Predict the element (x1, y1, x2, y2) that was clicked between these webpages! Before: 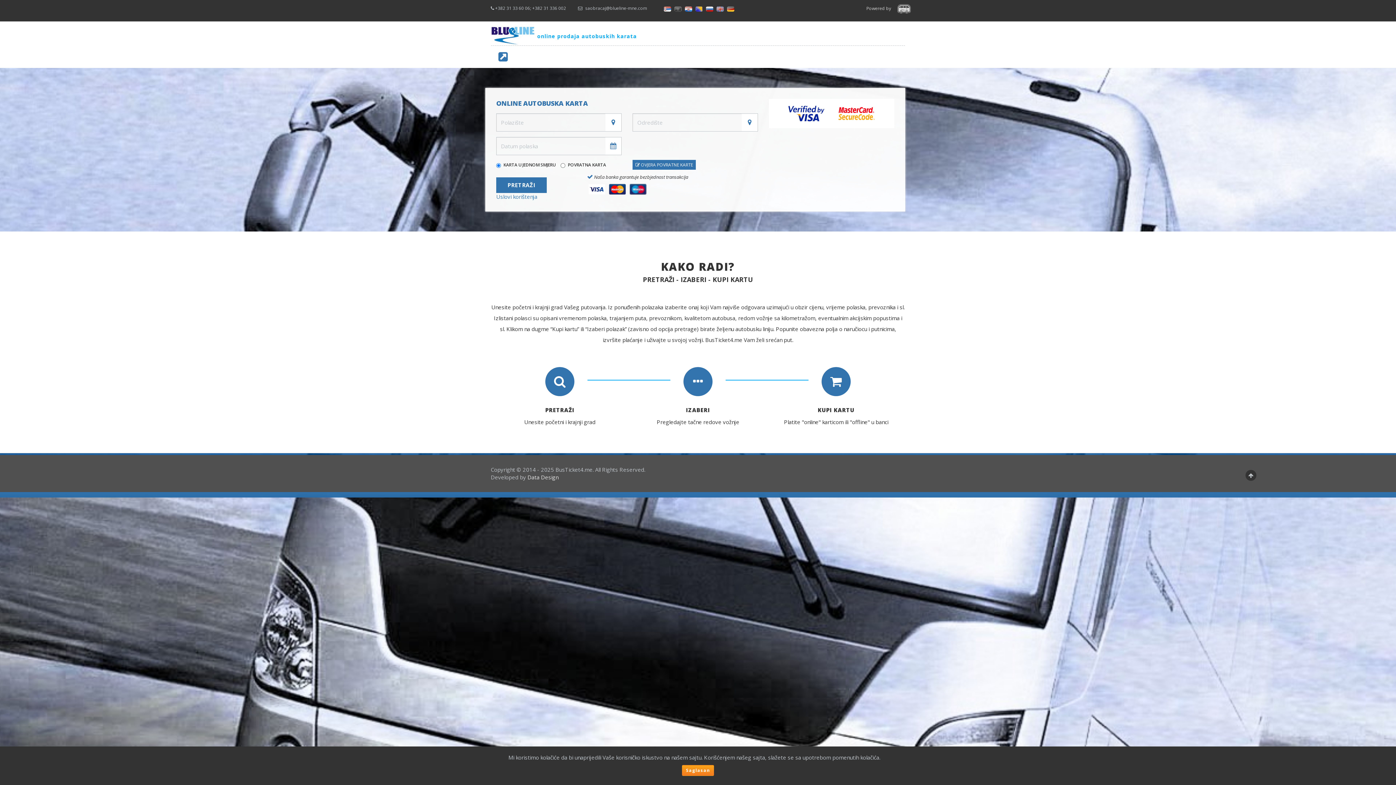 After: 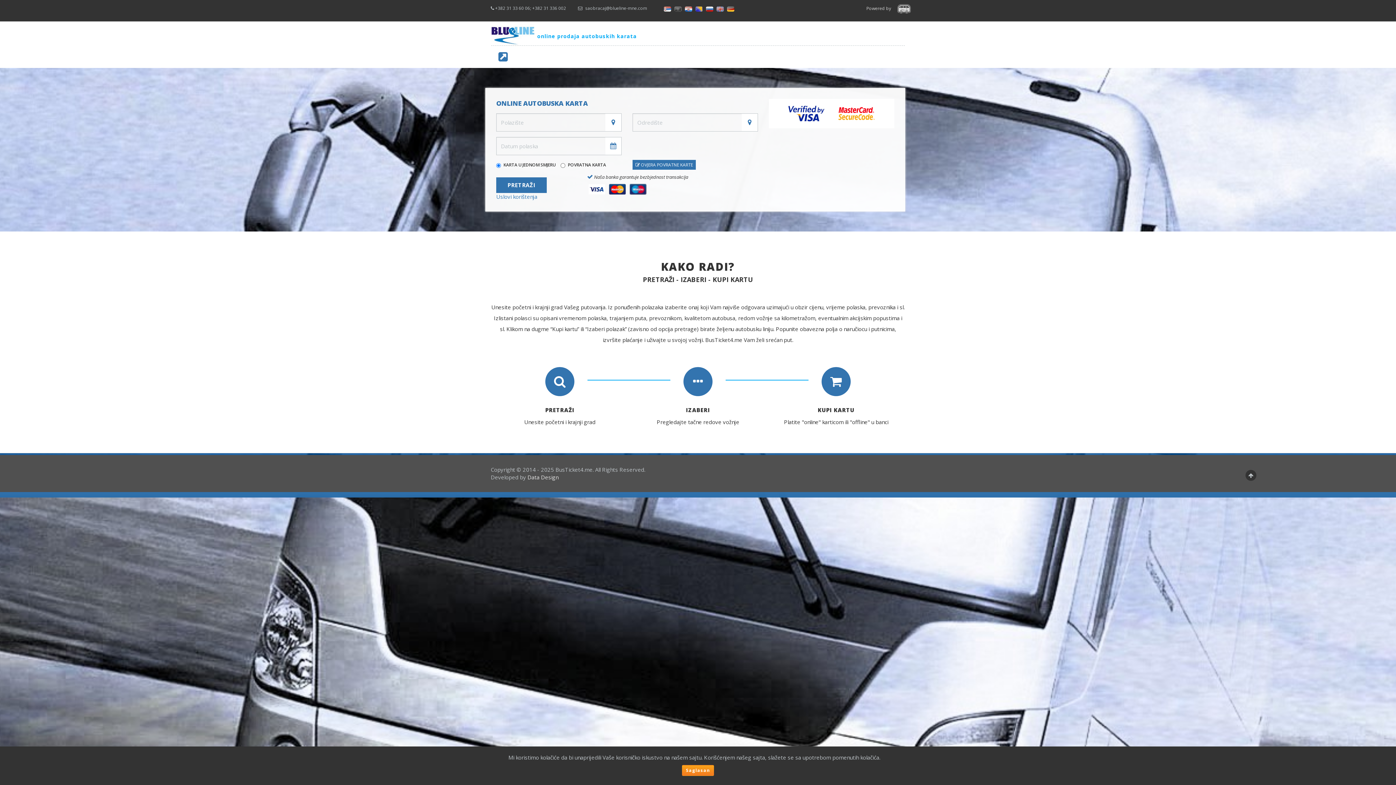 Action: bbox: (628, 185, 647, 192)